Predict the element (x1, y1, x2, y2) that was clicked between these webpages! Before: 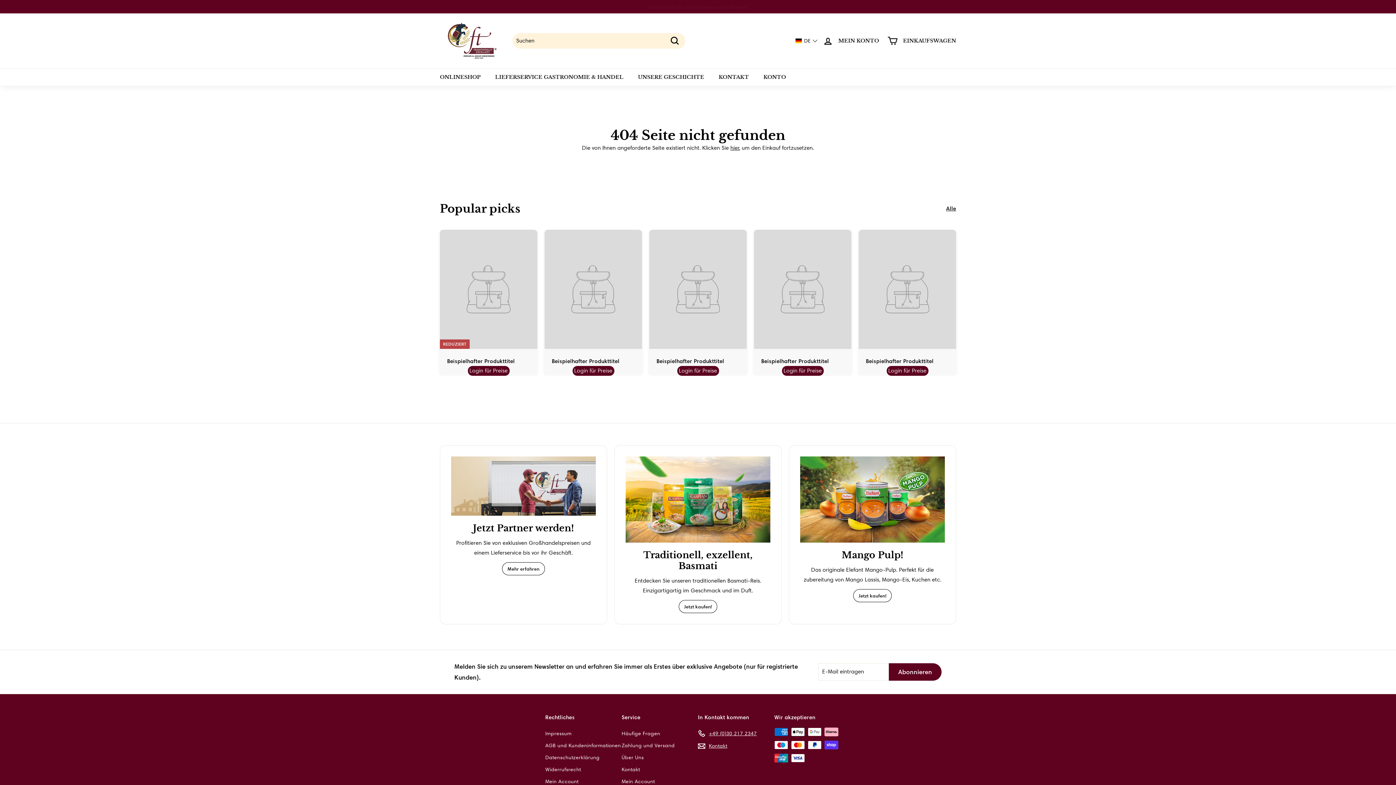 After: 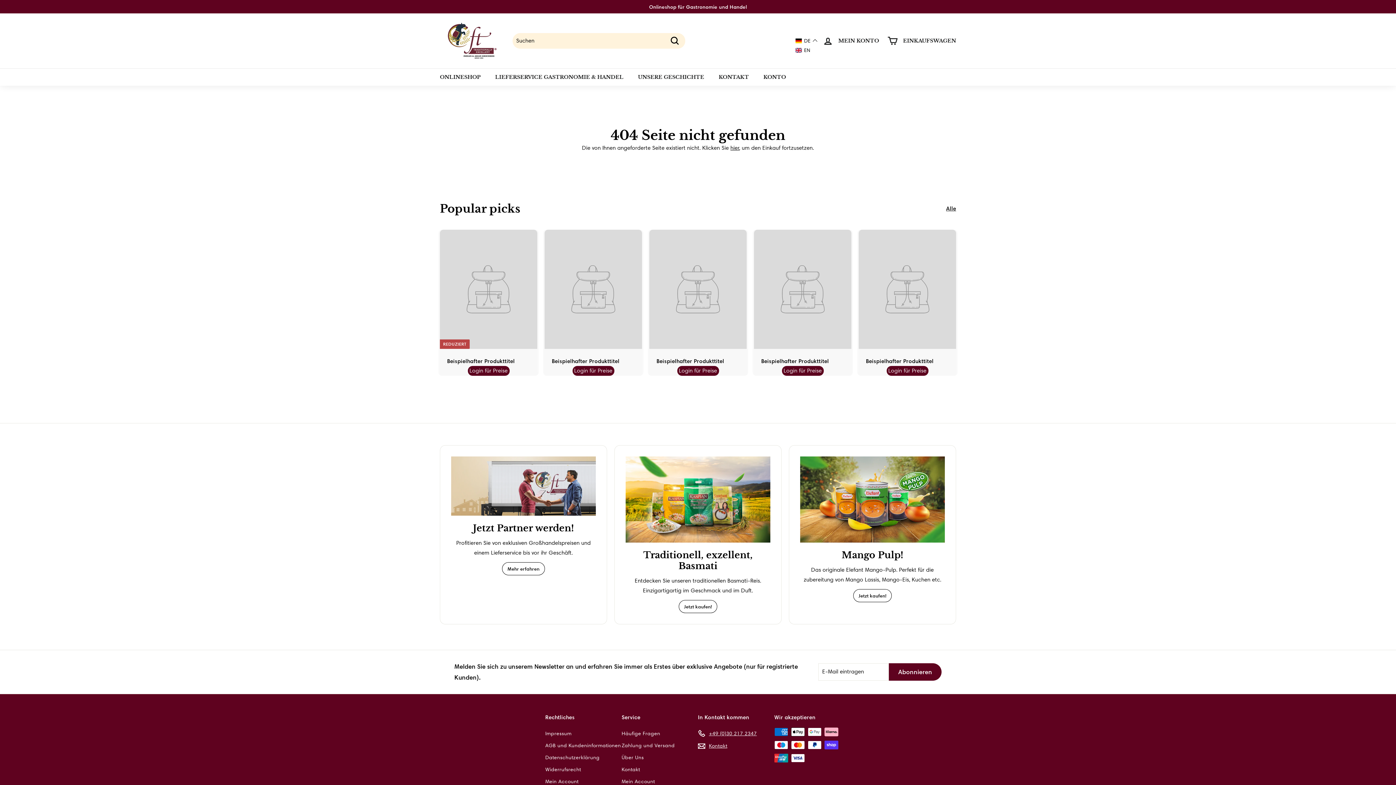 Action: bbox: (794, 36, 818, 45) label: Selected language: Deutsch